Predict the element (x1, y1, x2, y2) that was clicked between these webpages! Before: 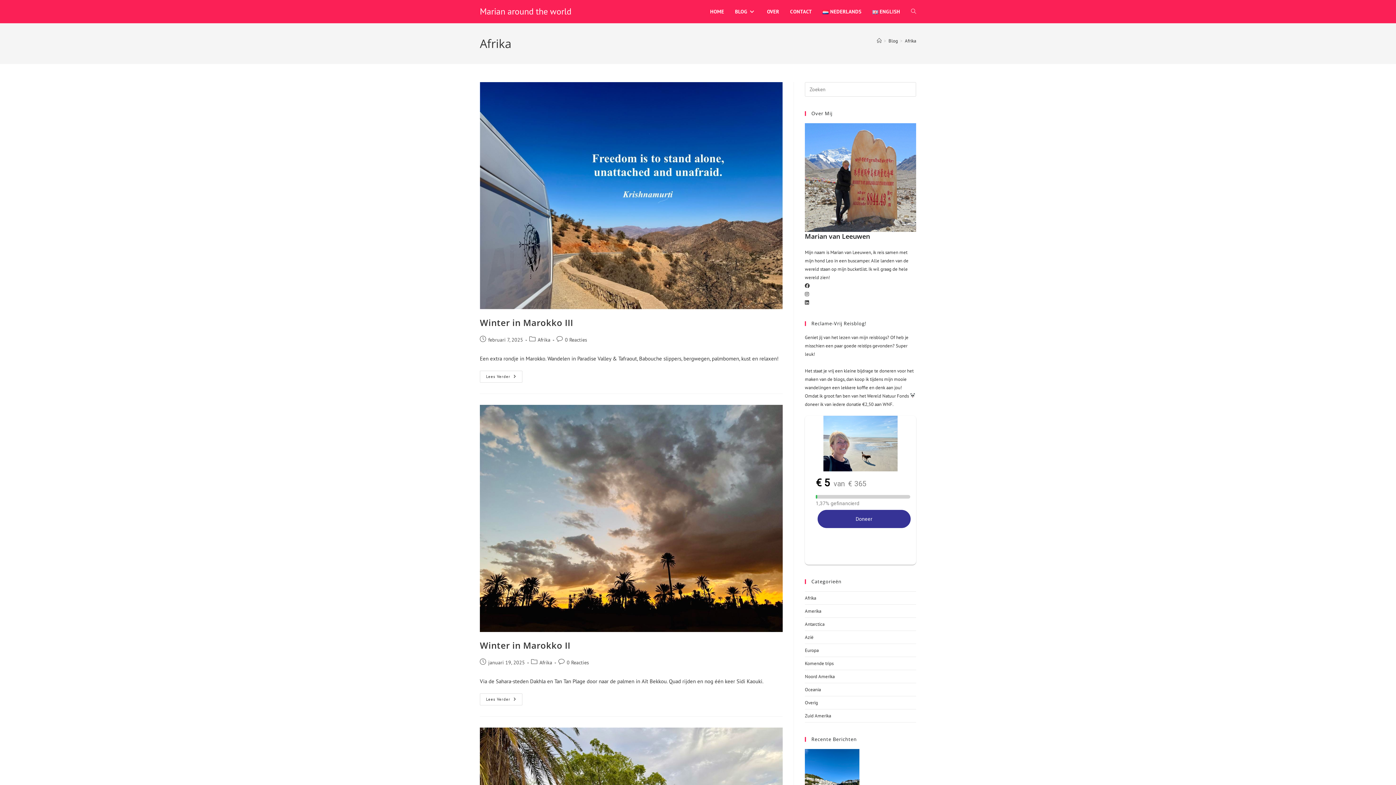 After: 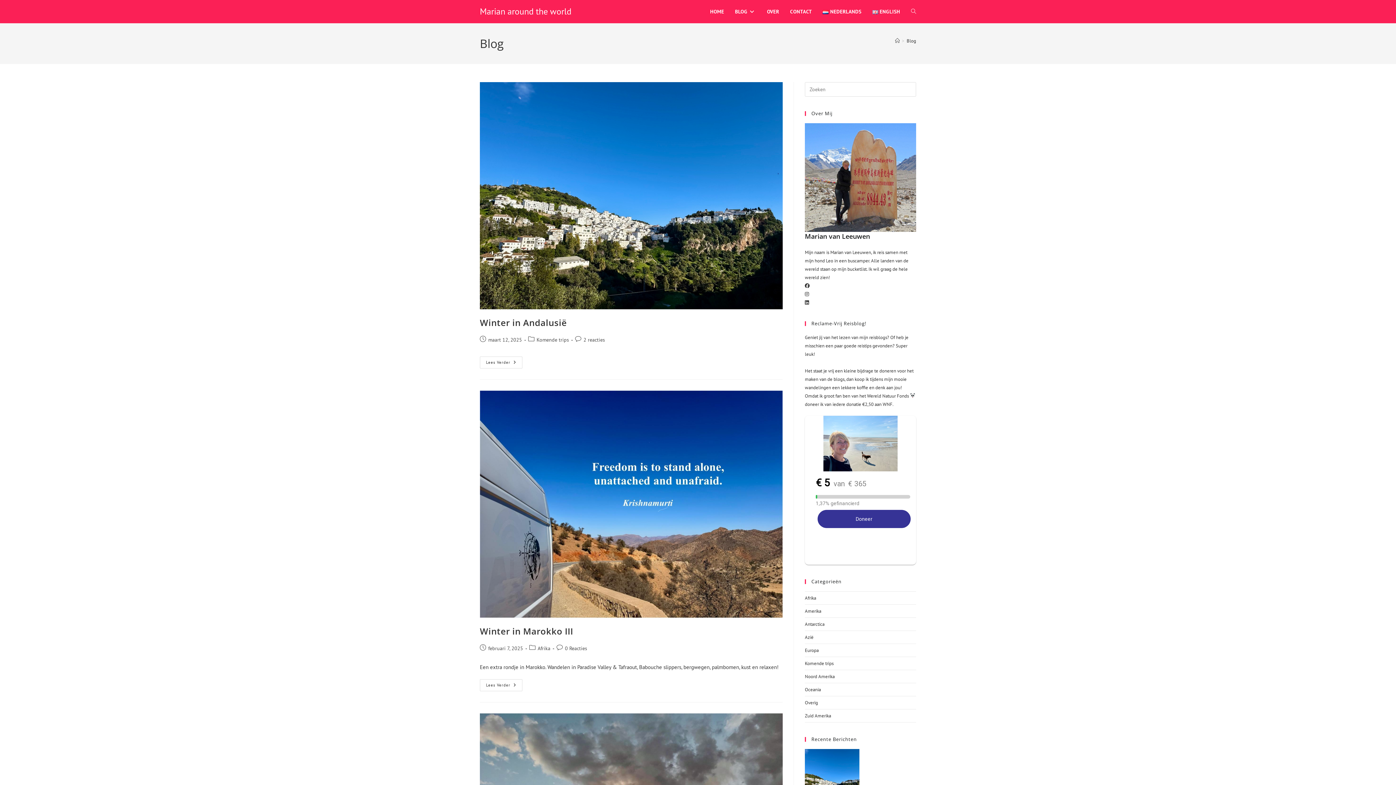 Action: label: BLOG bbox: (729, 0, 761, 23)